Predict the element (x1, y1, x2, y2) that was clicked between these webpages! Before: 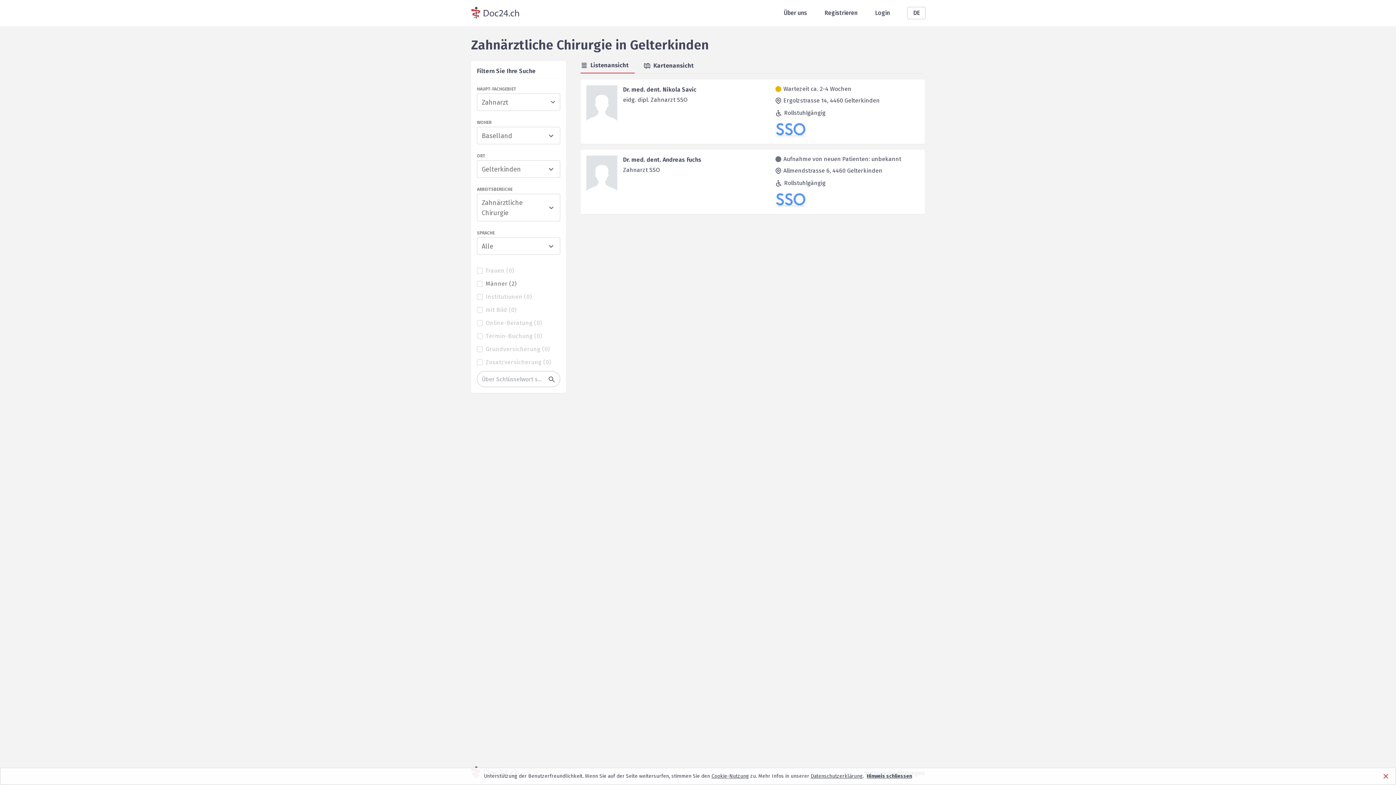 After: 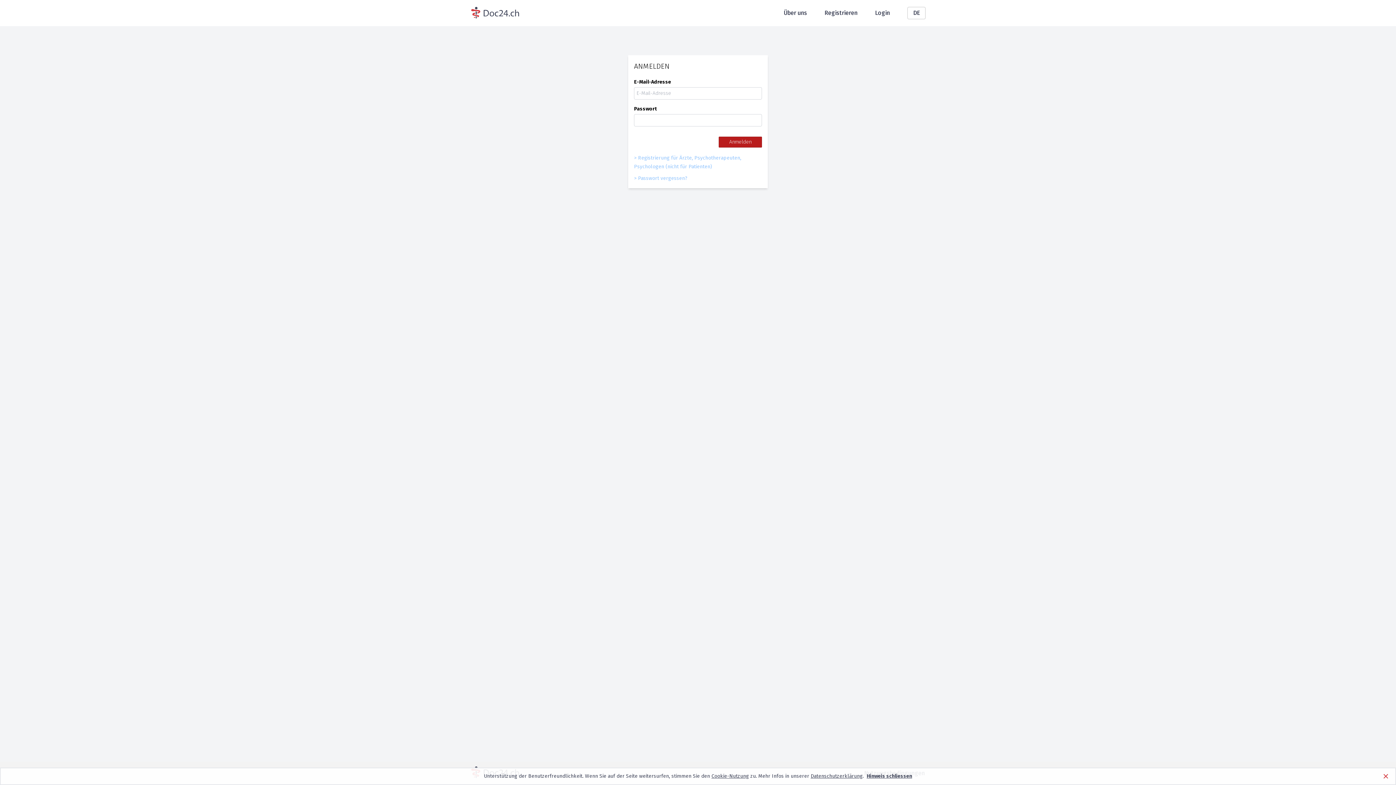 Action: bbox: (875, 8, 890, 17) label: Login